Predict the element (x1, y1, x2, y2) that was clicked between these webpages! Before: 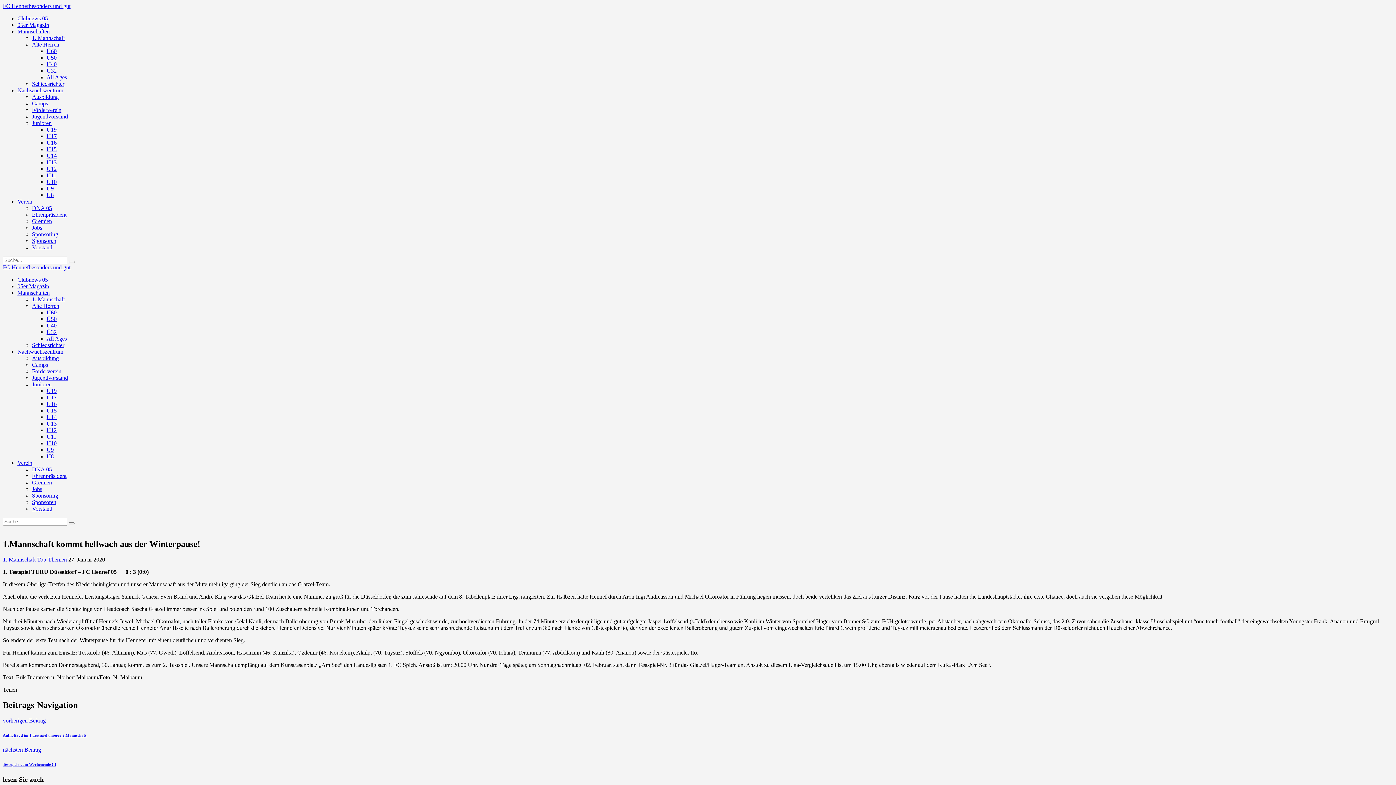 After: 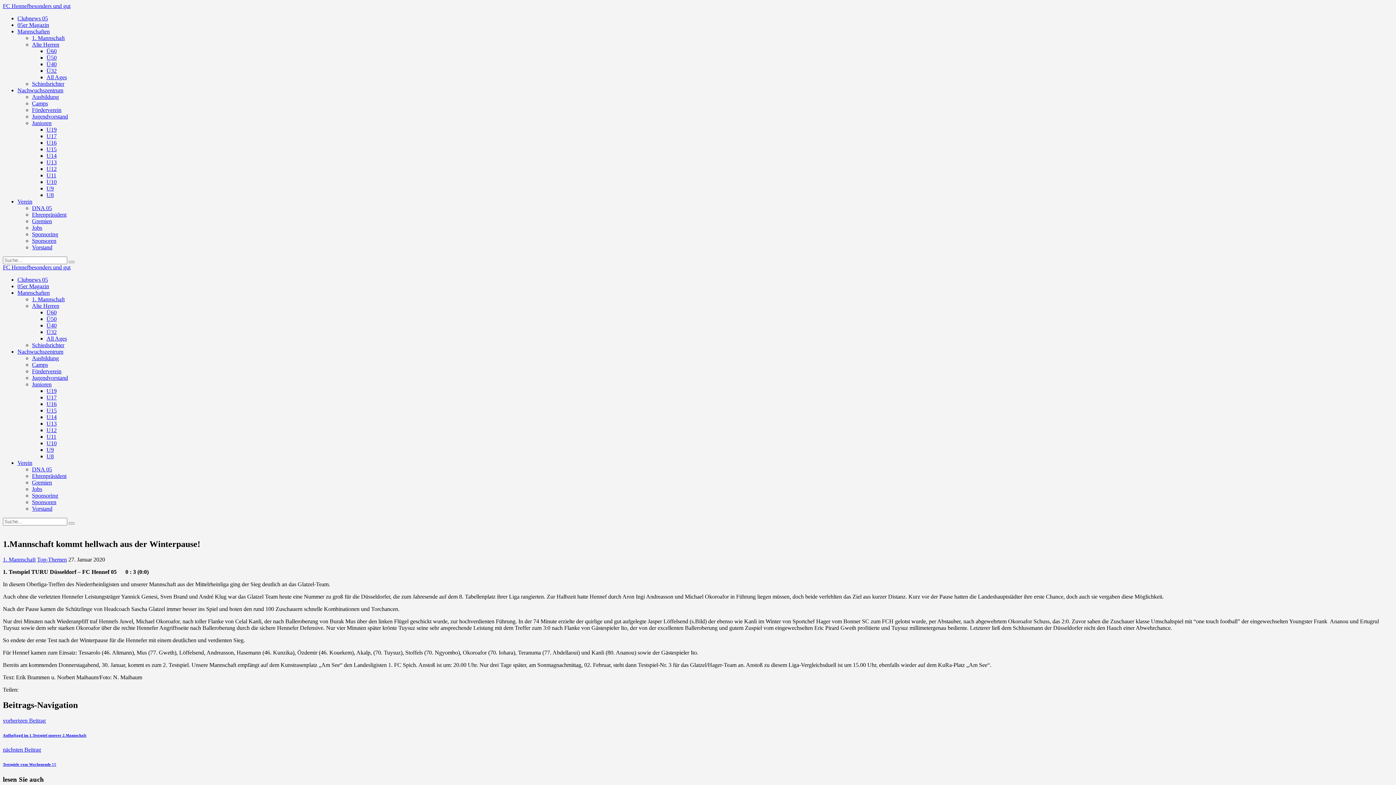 Action: bbox: (17, 198, 32, 204) label: Verein